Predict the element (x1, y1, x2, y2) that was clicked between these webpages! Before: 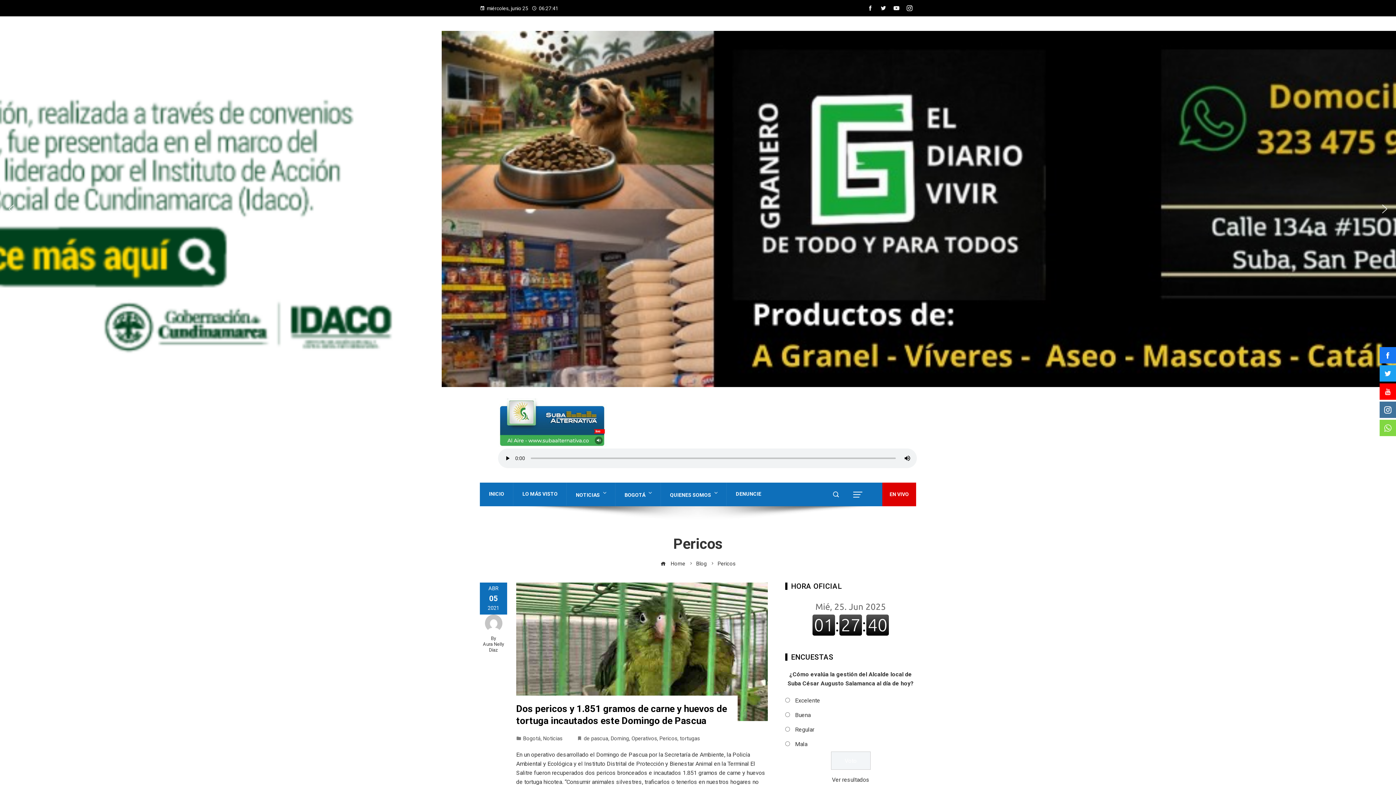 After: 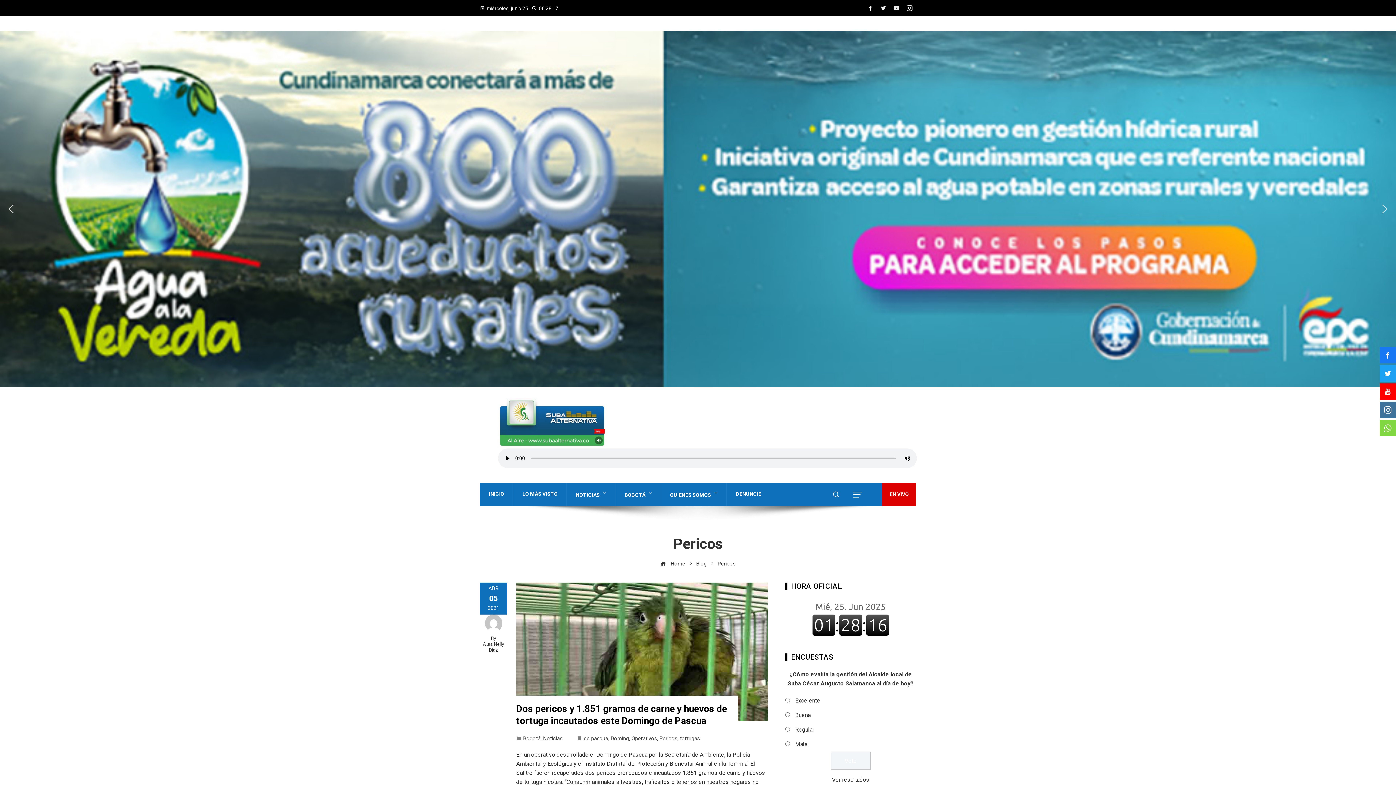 Action: bbox: (877, 2, 890, 13)